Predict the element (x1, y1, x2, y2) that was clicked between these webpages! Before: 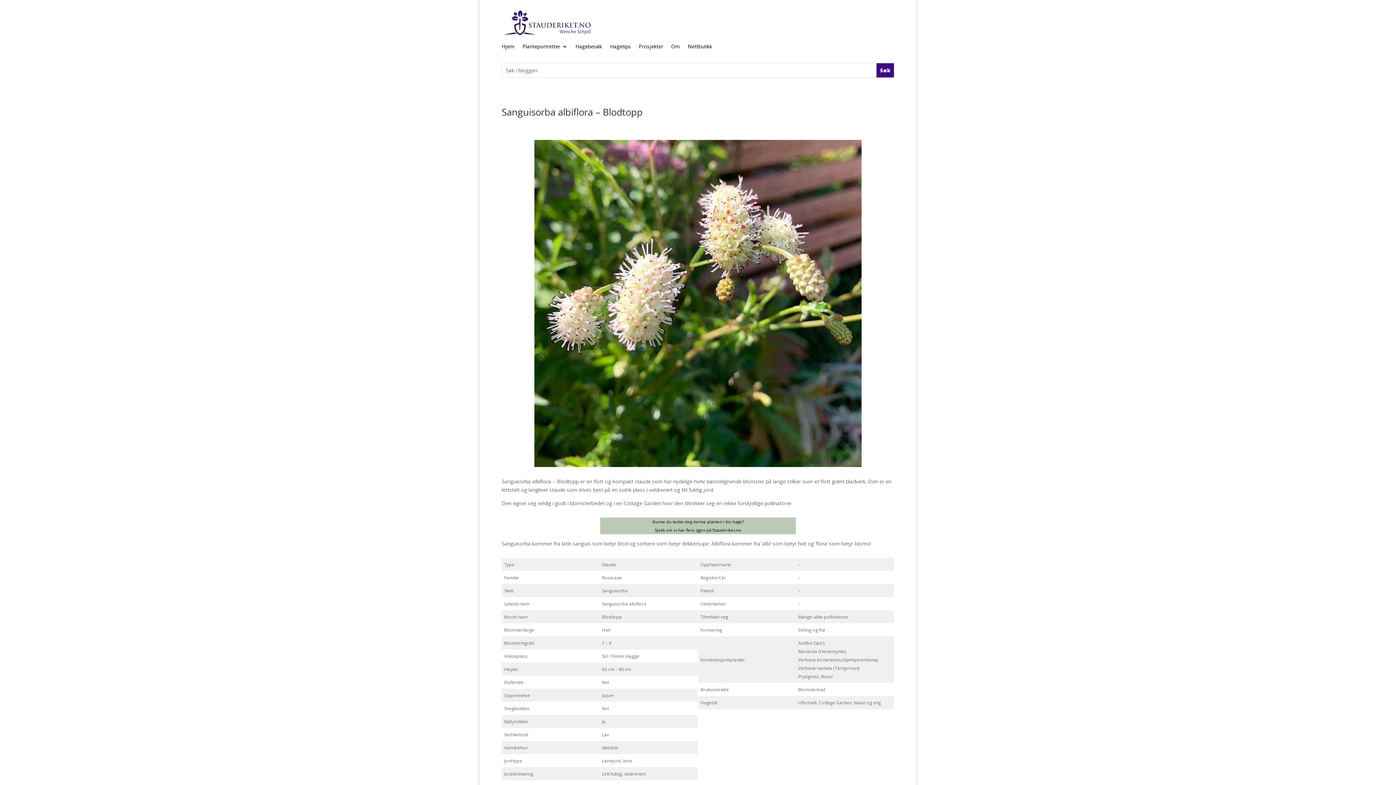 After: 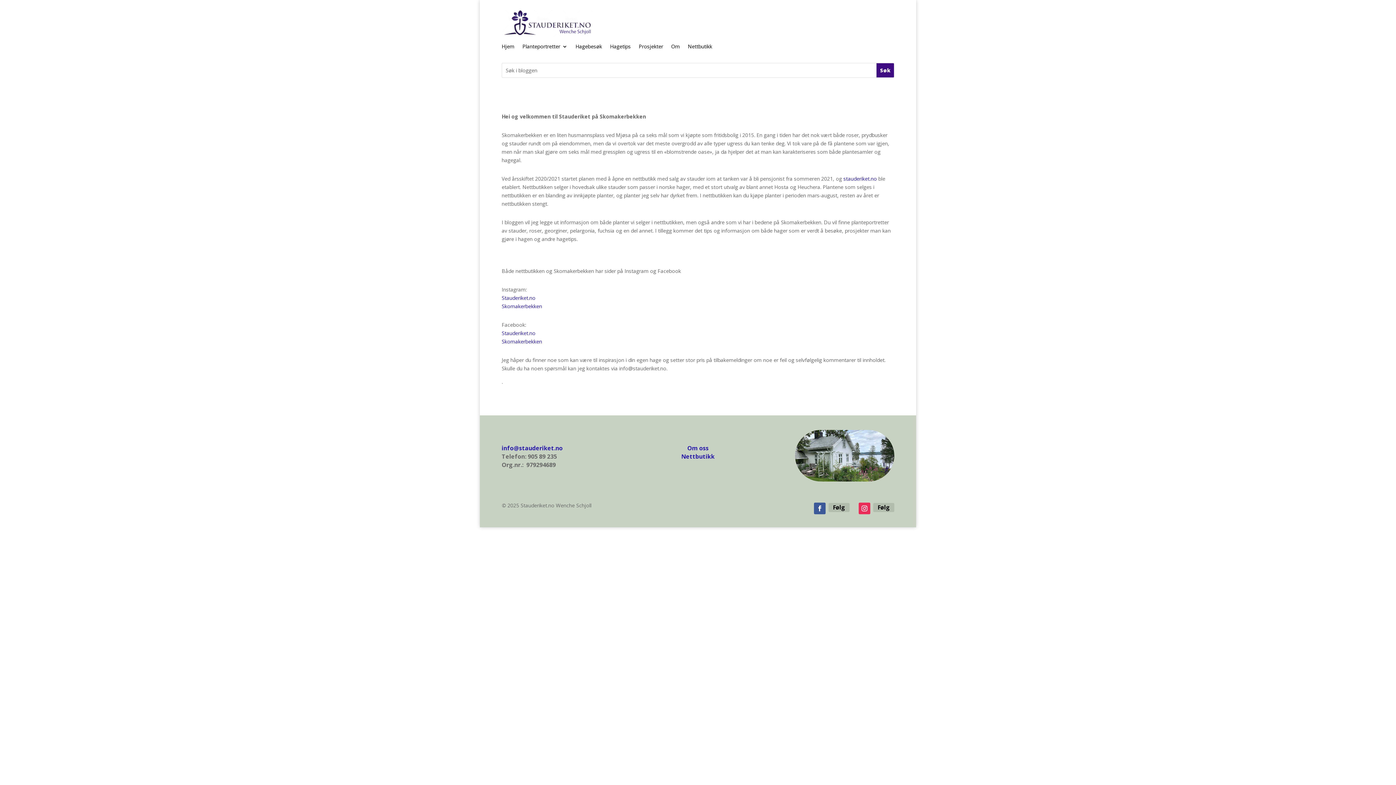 Action: label: Om bbox: (671, 44, 680, 52)